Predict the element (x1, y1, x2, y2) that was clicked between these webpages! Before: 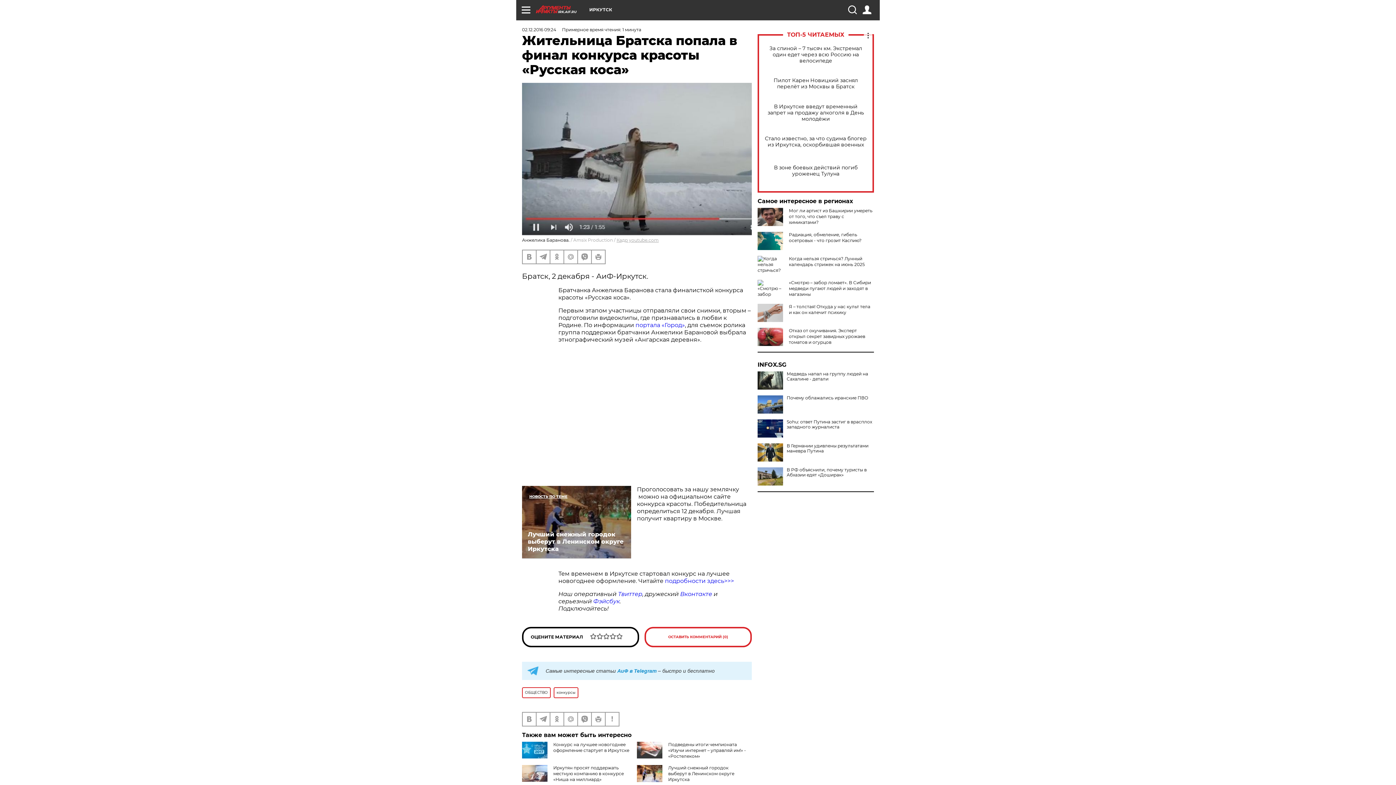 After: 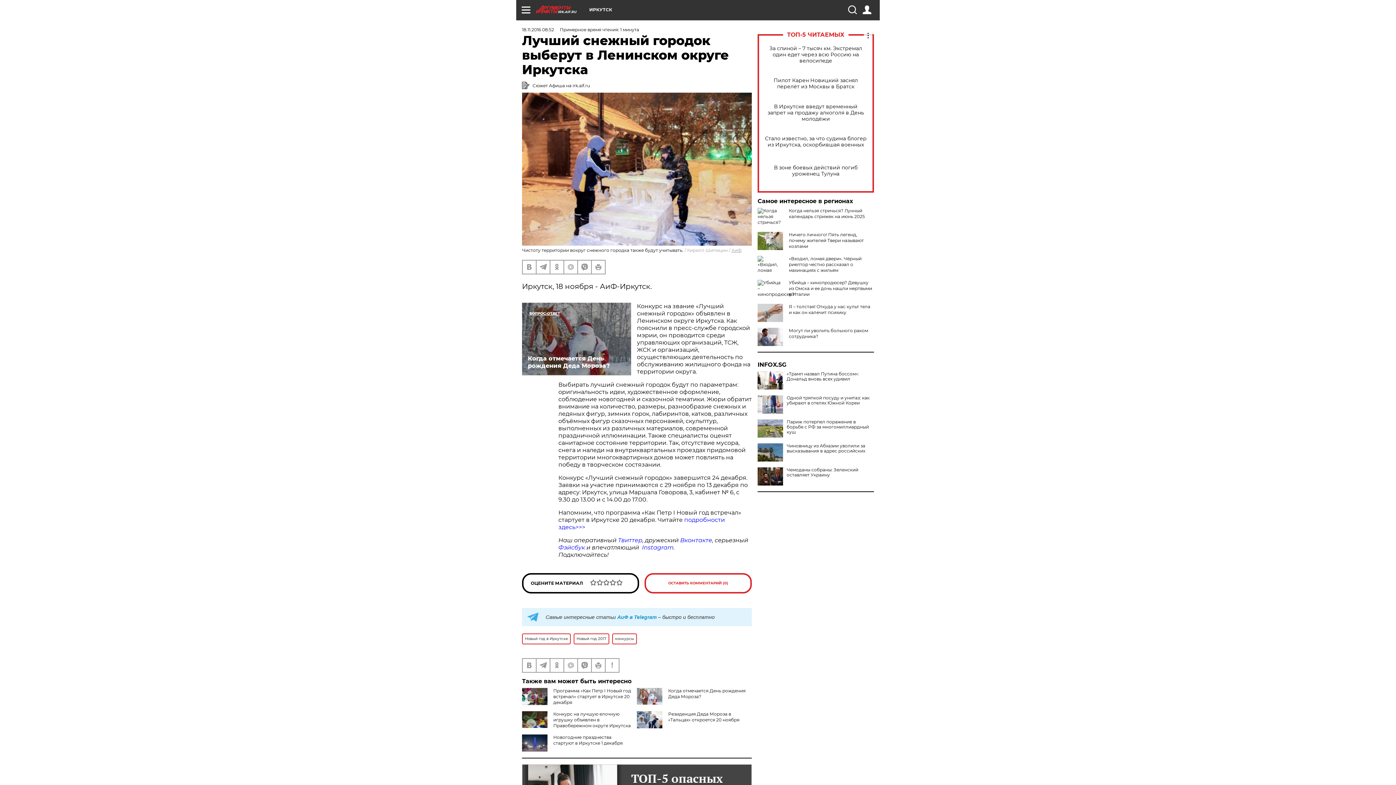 Action: label: Лучший снежный городок выберут в Ленинском округе Иркутска bbox: (522, 486, 631, 558)